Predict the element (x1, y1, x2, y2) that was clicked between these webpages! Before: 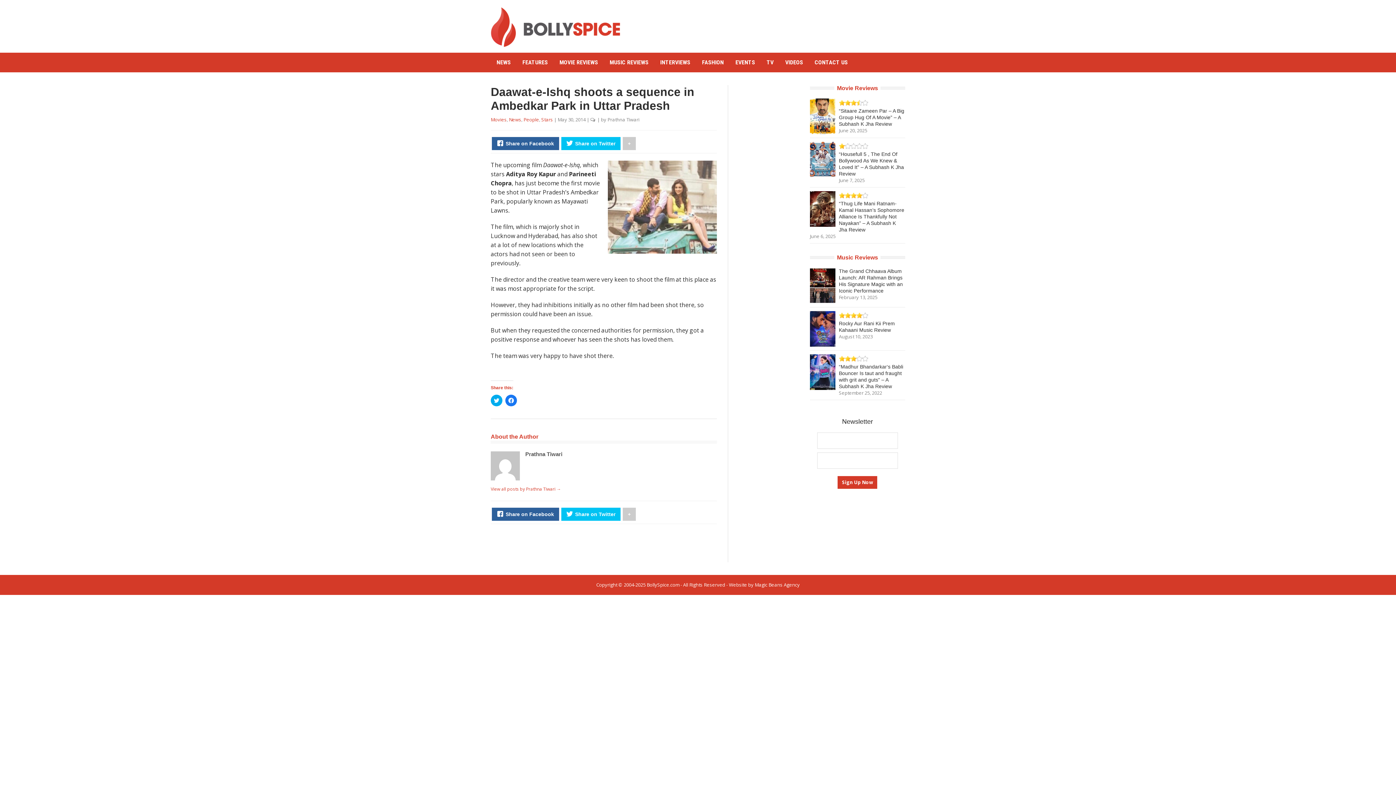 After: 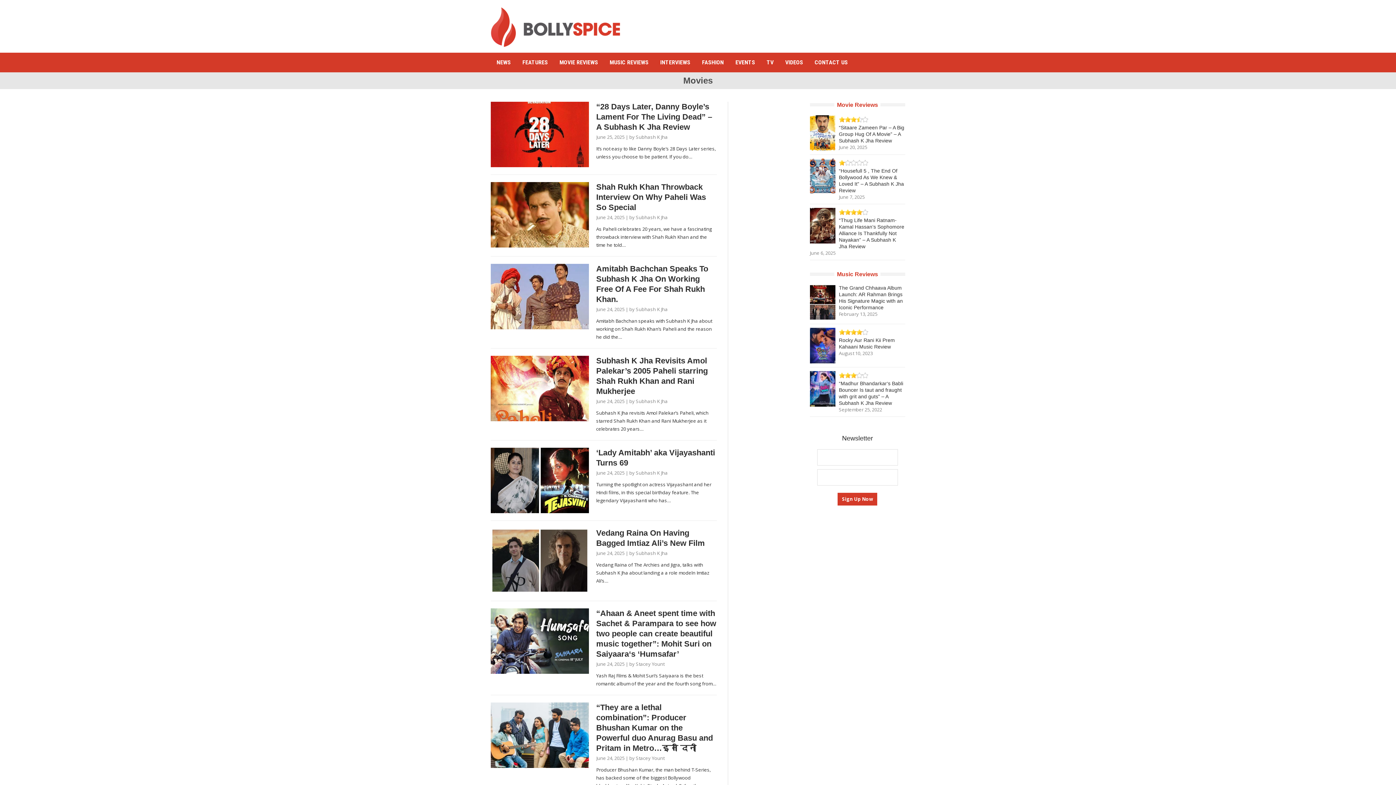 Action: bbox: (490, 116, 506, 122) label: Movies